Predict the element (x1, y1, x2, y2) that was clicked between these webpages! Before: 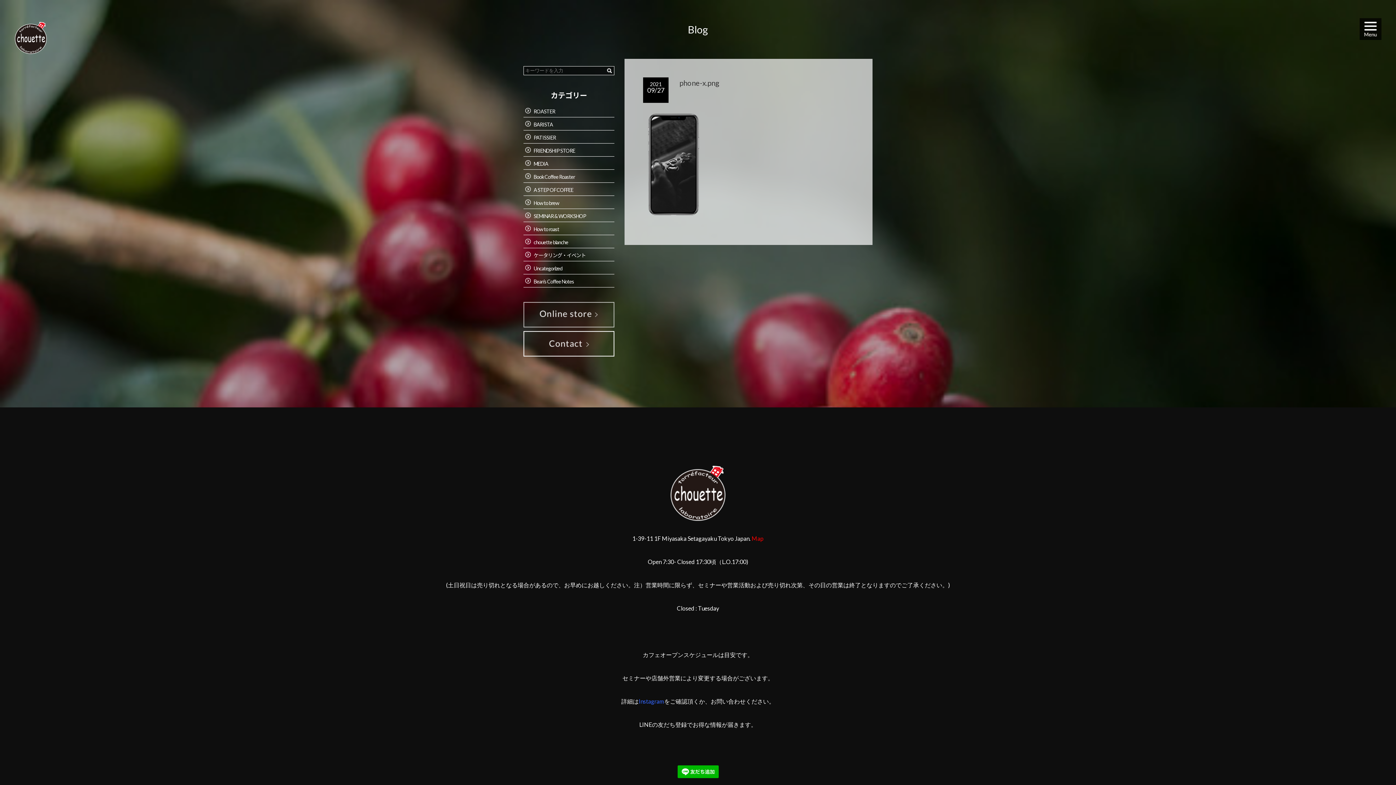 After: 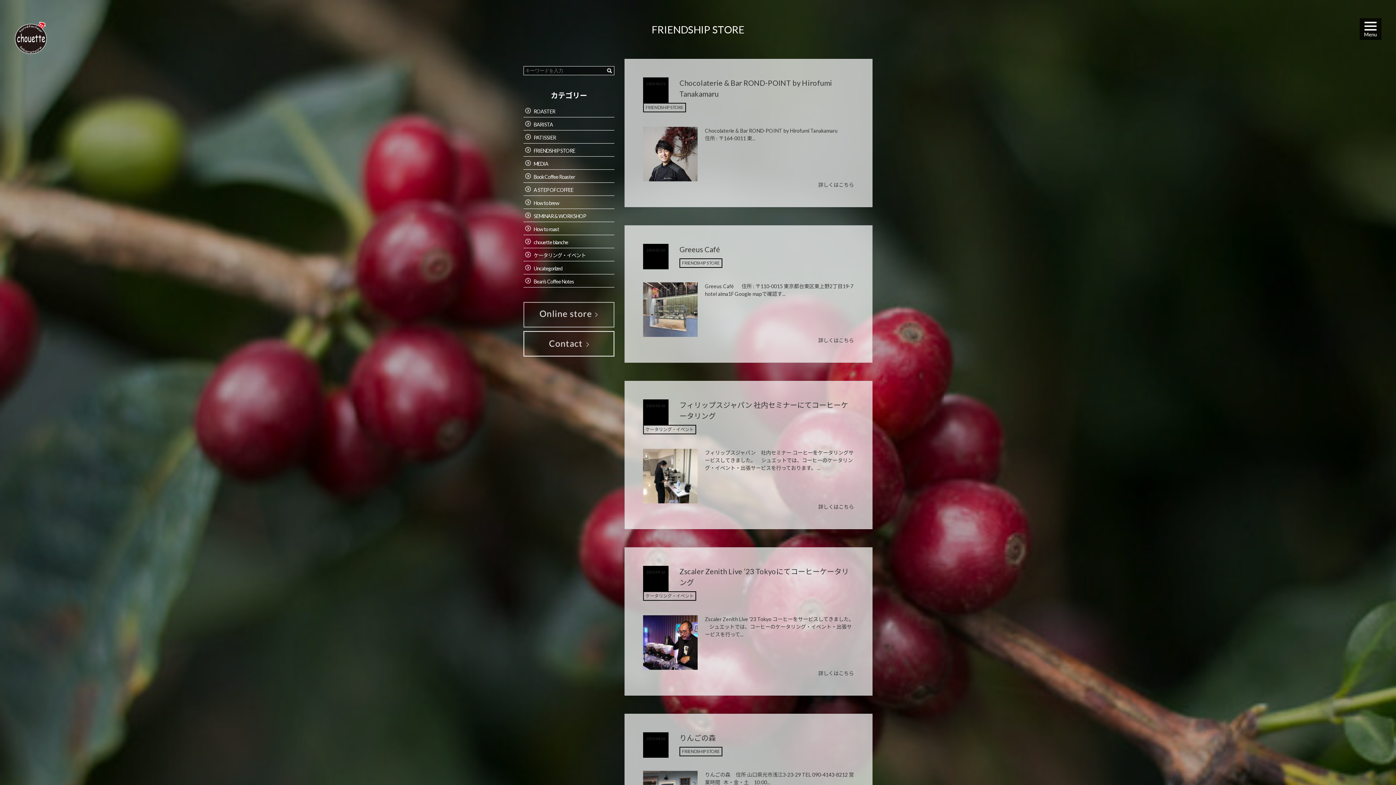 Action: label: FRIENDSHIP STORE bbox: (533, 147, 575, 153)